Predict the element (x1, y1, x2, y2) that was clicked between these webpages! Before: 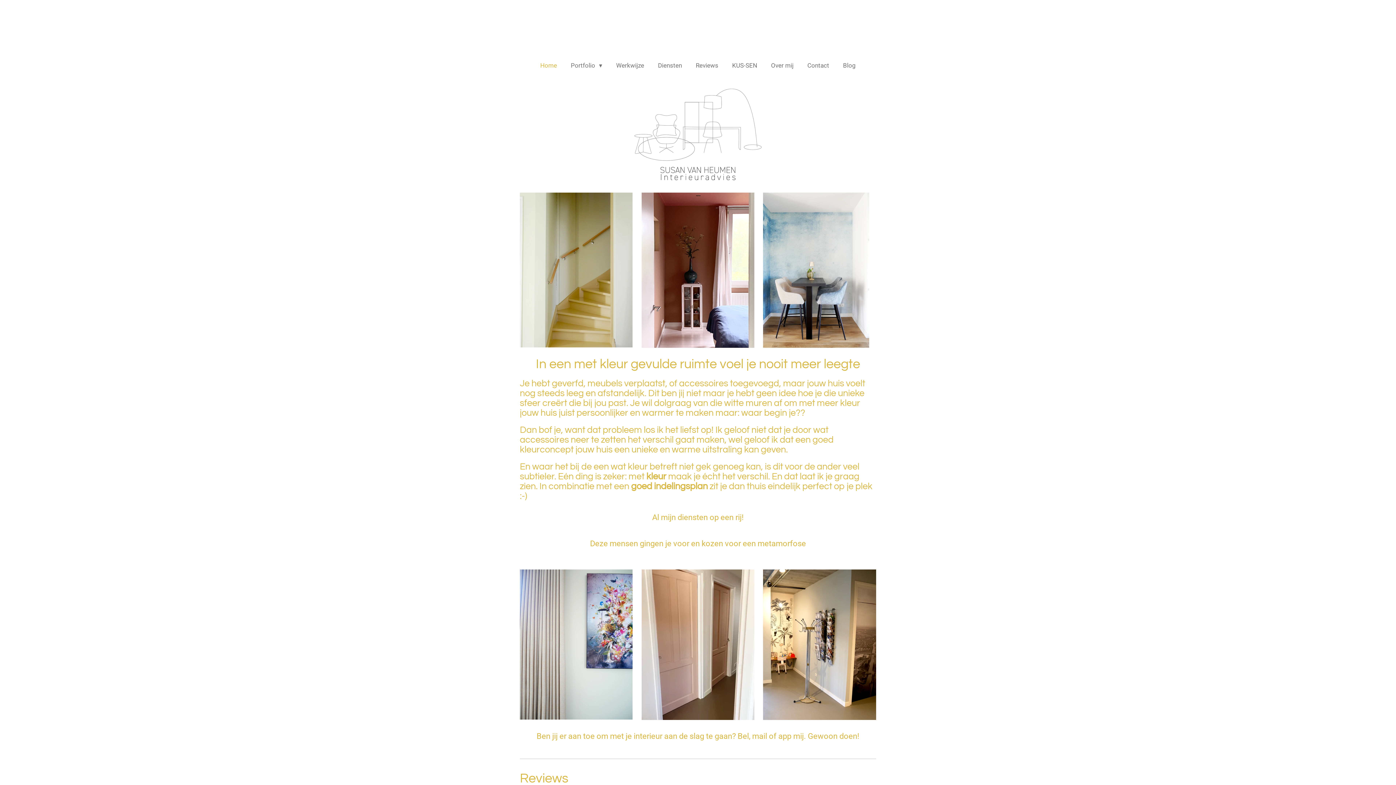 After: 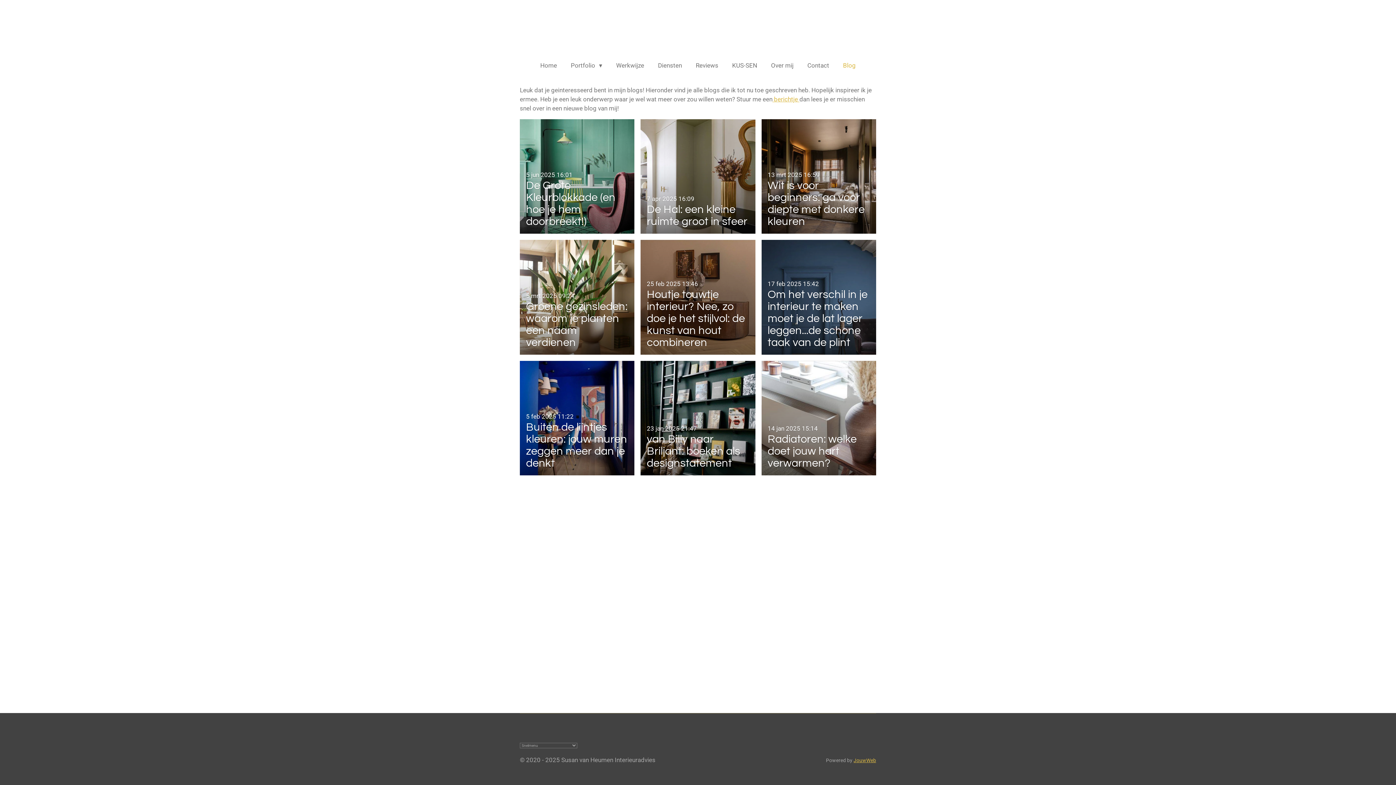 Action: label: Blog bbox: (838, 59, 861, 71)